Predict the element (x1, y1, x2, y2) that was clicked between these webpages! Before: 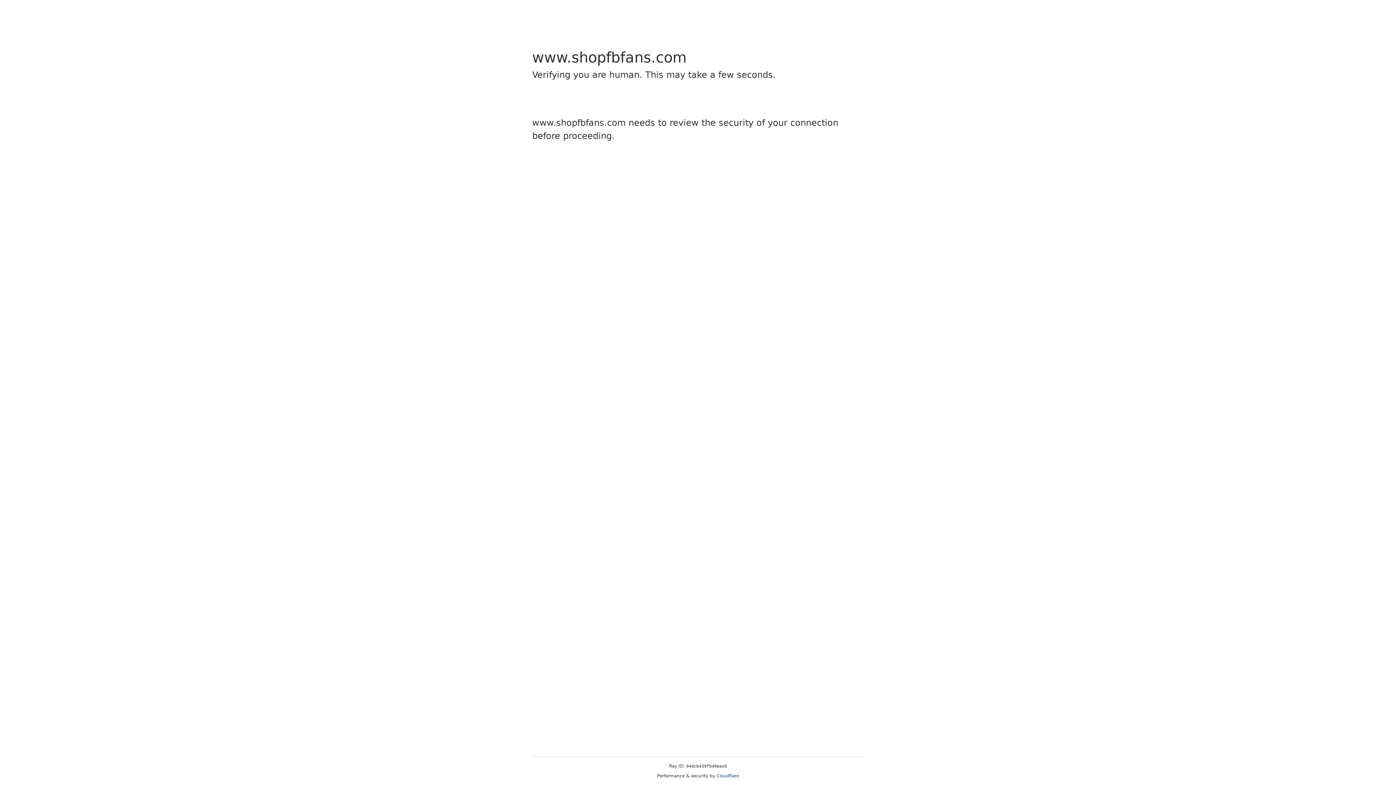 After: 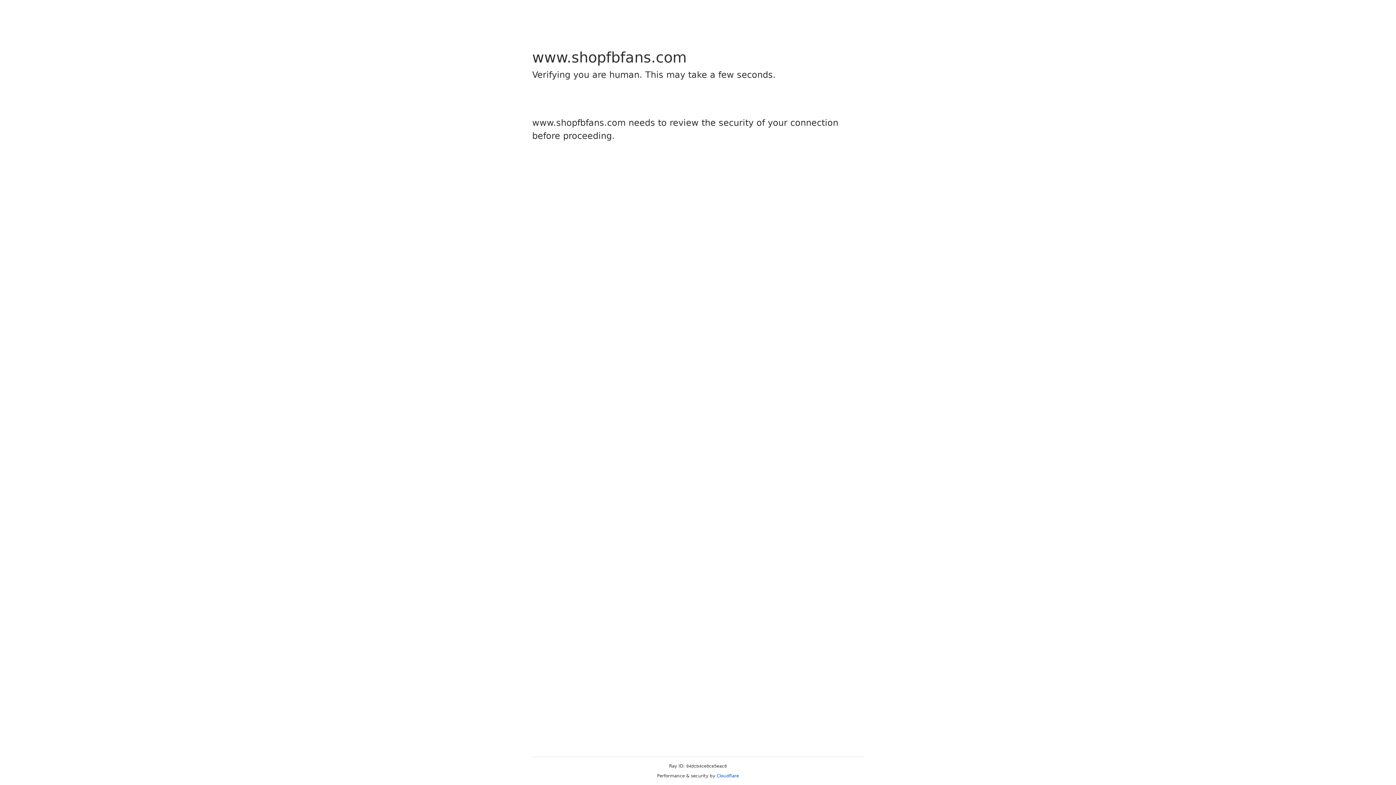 Action: label: Cloudflare bbox: (716, 773, 739, 778)